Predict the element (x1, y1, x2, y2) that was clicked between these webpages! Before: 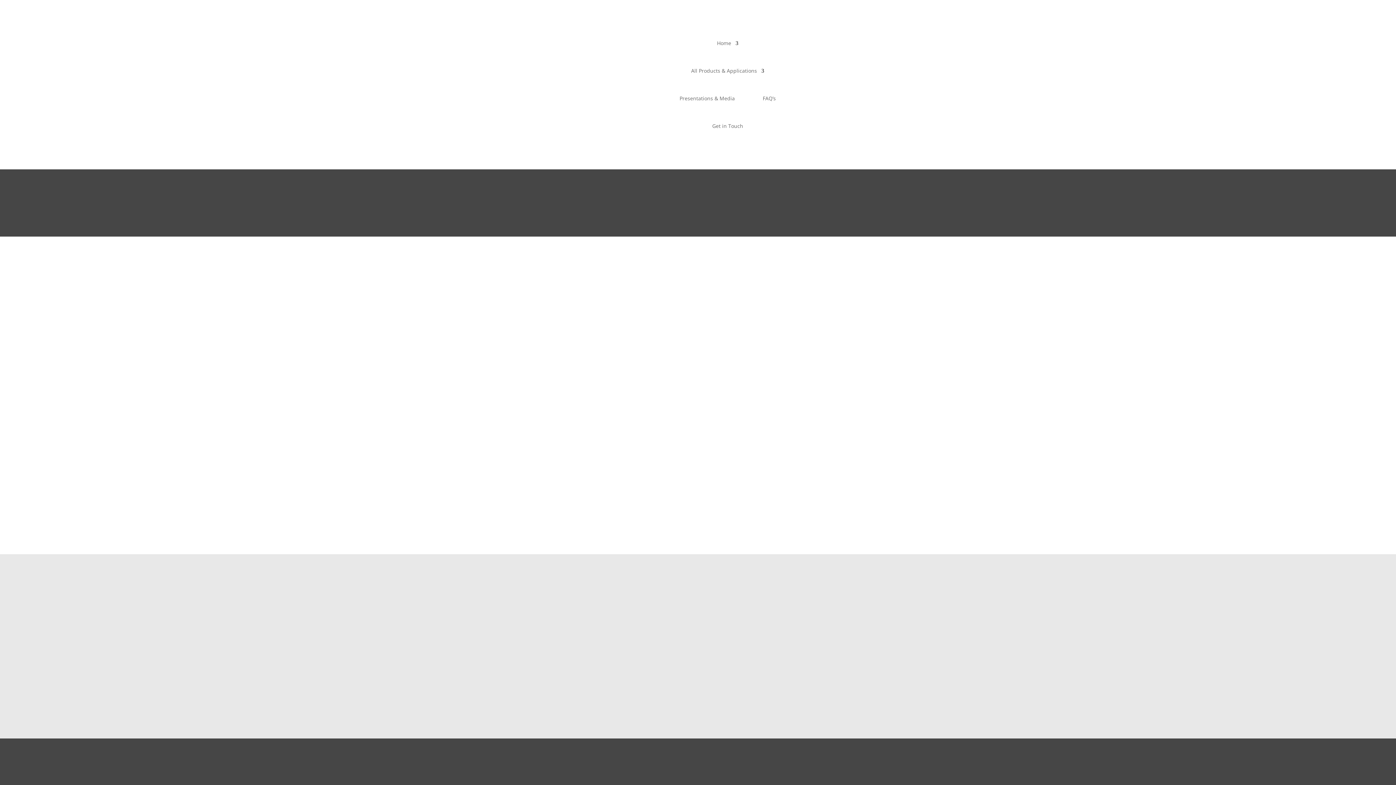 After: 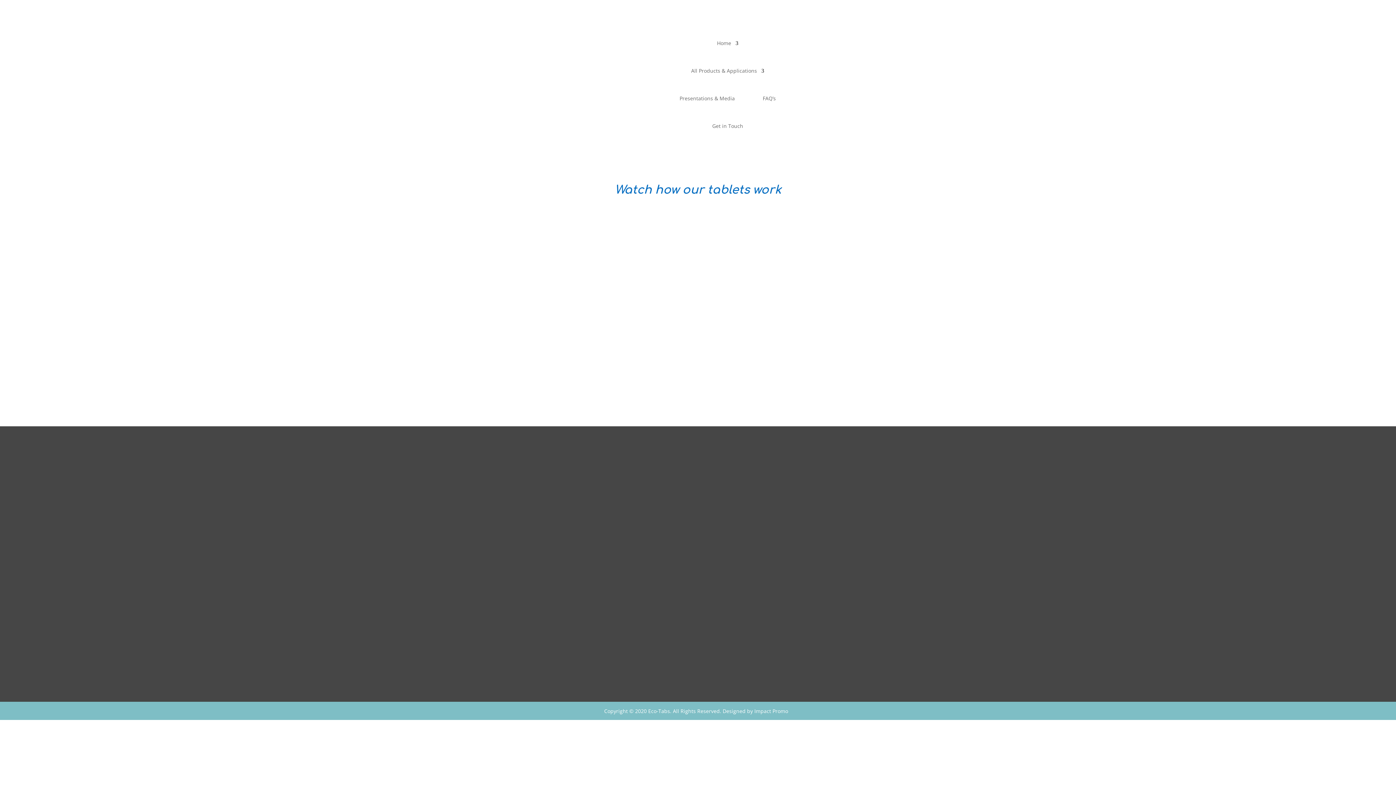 Action: label: Presentations & Media bbox: (679, 84, 735, 112)